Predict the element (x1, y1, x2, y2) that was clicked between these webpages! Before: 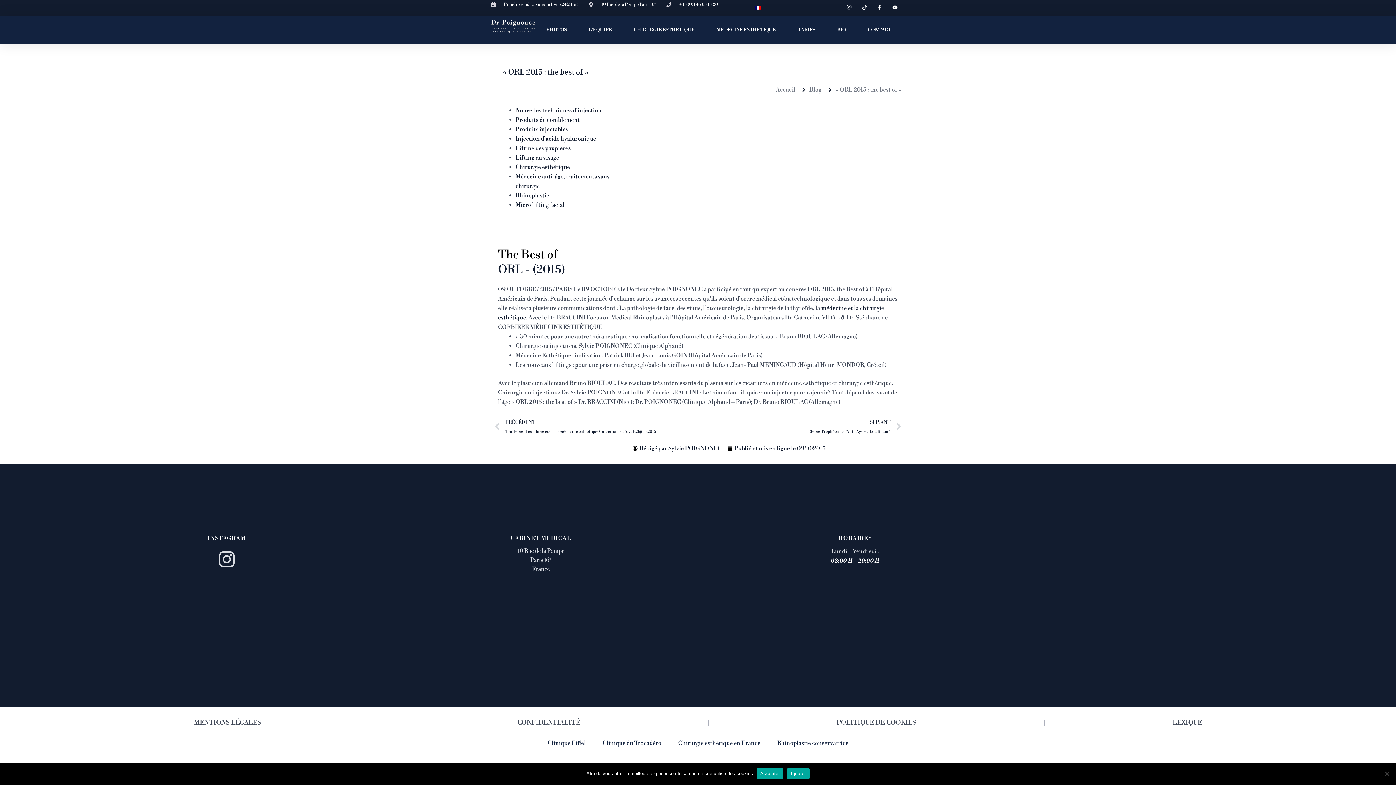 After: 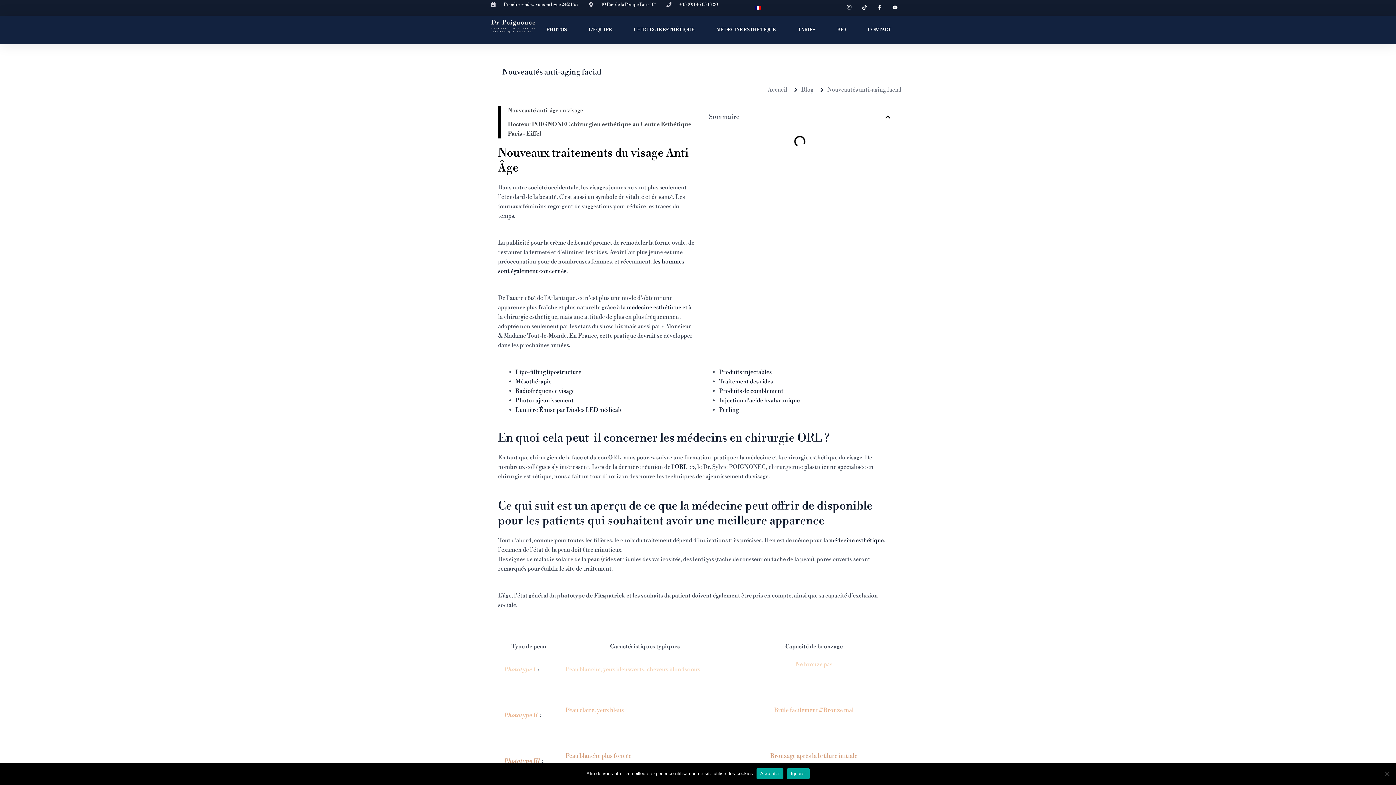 Action: label: The Best of bbox: (498, 247, 557, 262)